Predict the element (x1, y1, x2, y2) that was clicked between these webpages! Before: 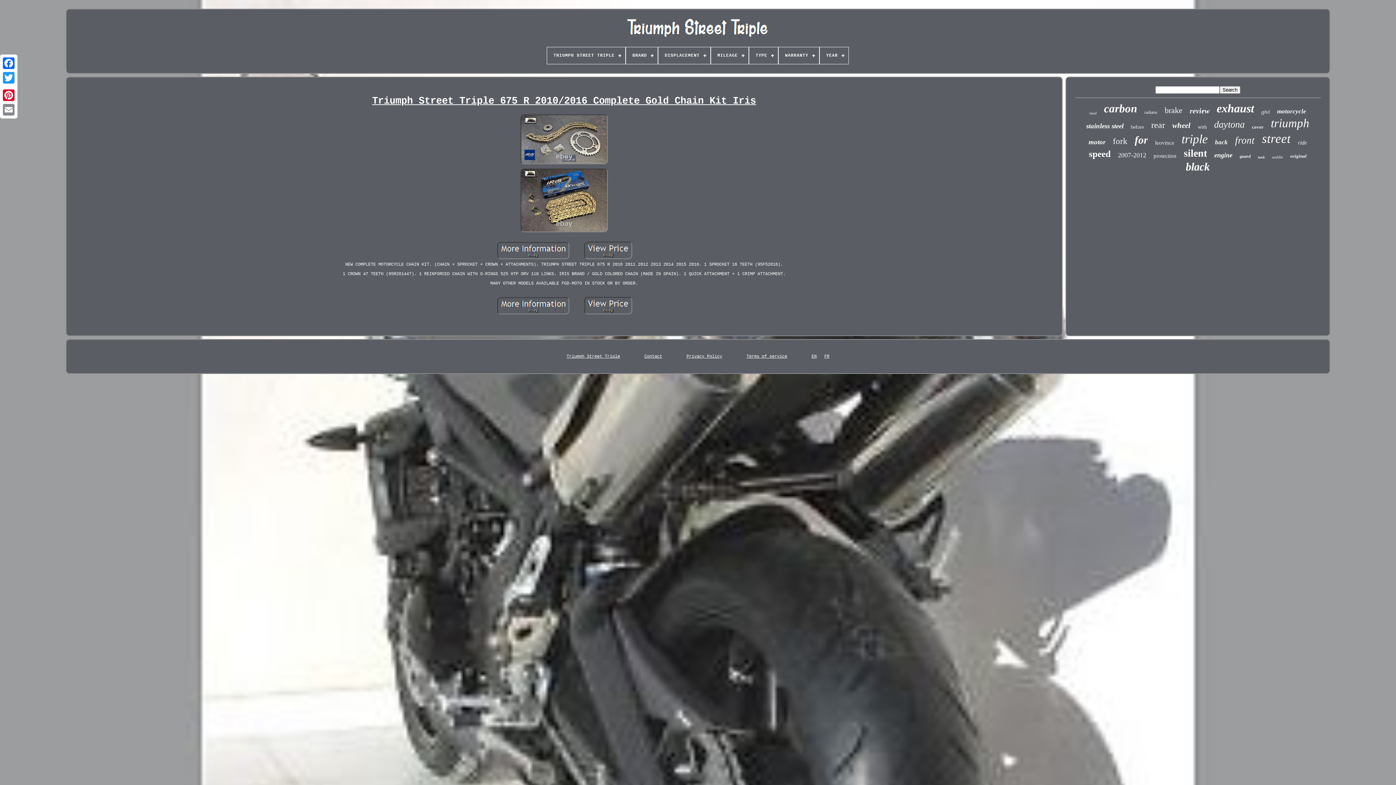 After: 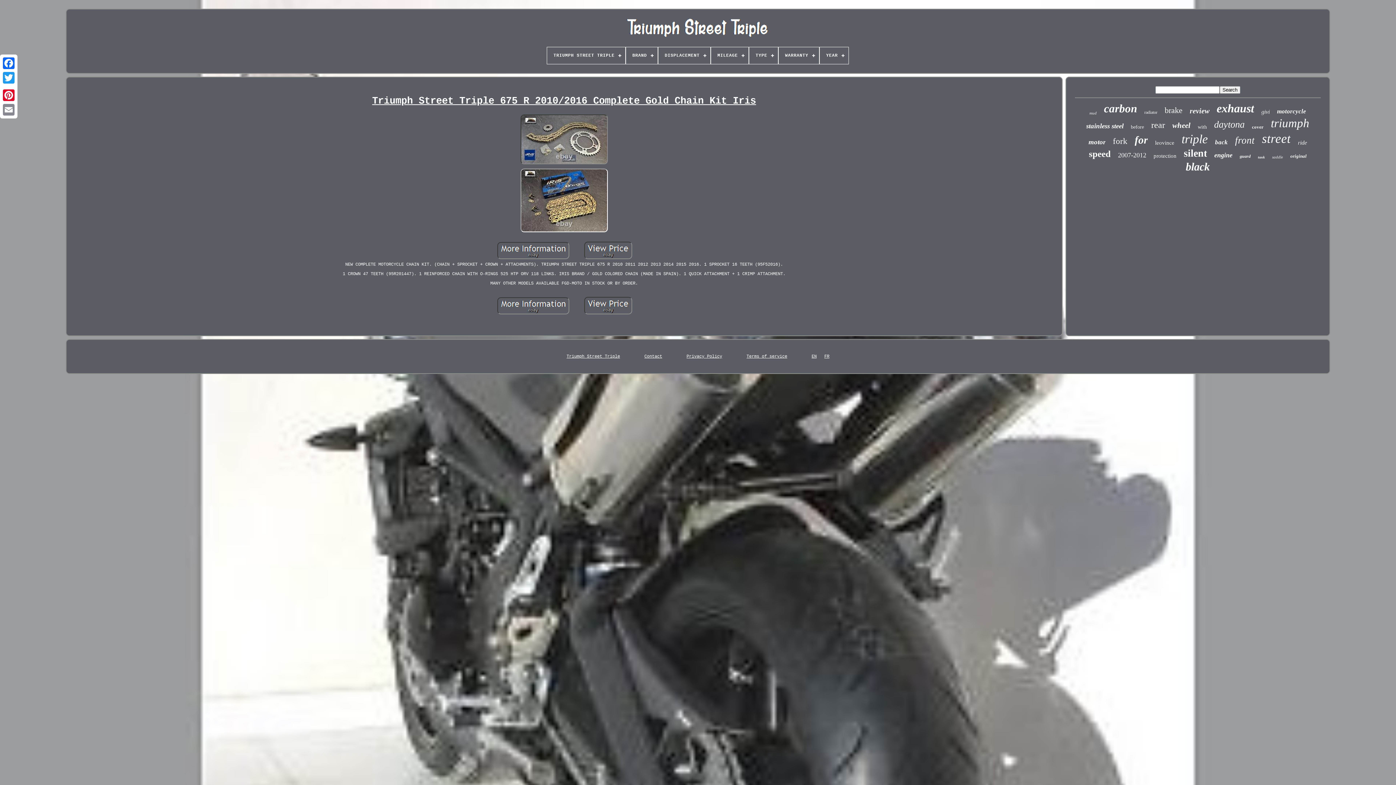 Action: bbox: (516, 167, 611, 235)